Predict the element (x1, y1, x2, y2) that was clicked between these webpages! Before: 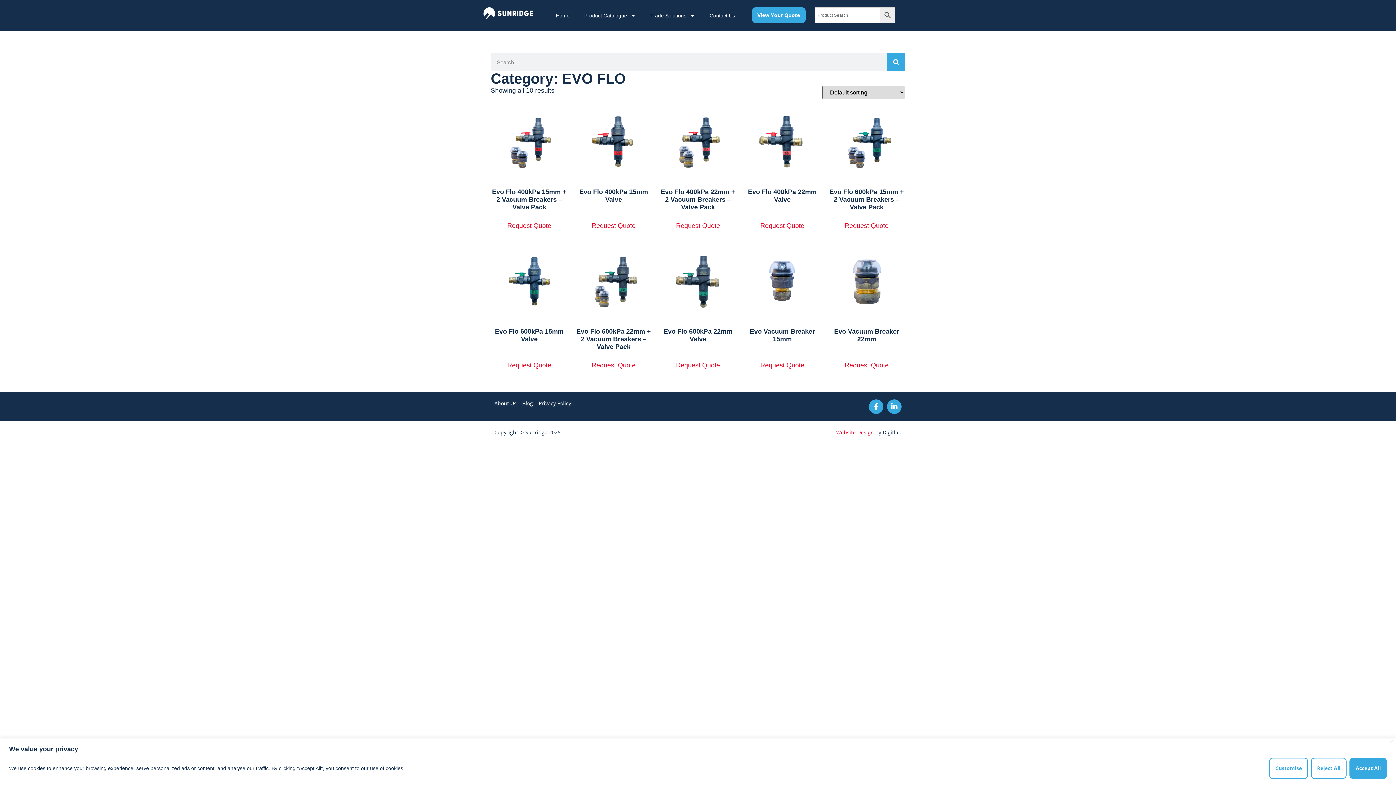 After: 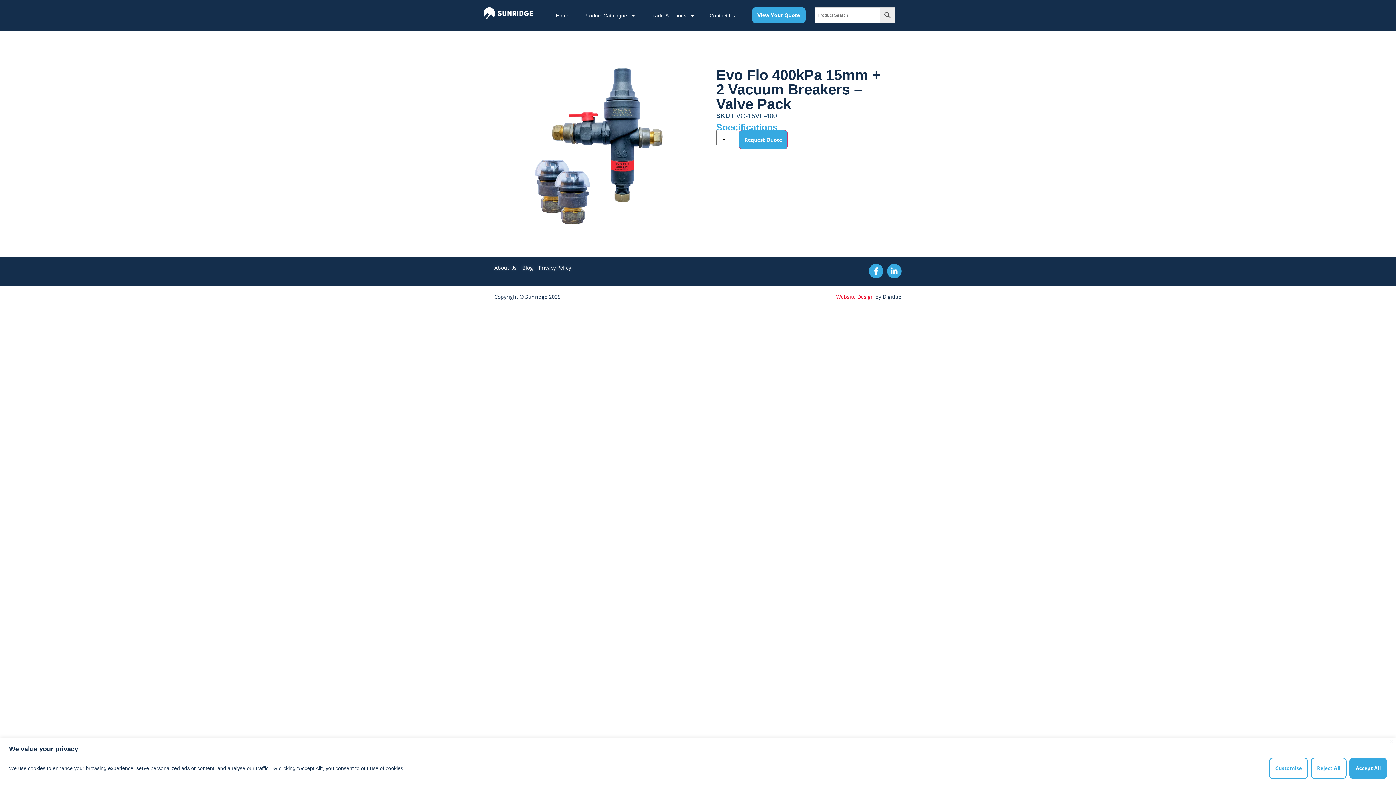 Action: bbox: (490, 105, 568, 214) label: Evo Flo 400kPa 15mm + 2 Vacuum Breakers – Valve Pack